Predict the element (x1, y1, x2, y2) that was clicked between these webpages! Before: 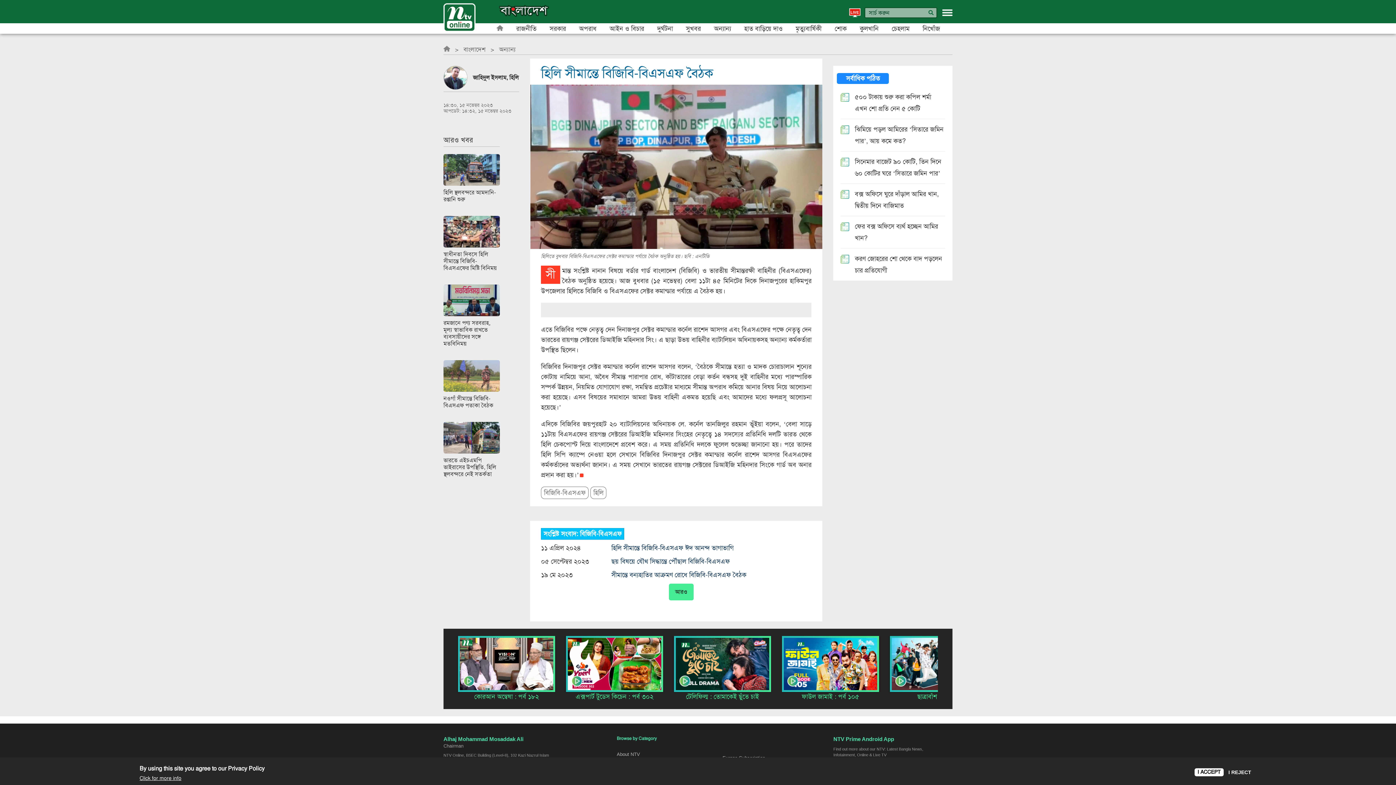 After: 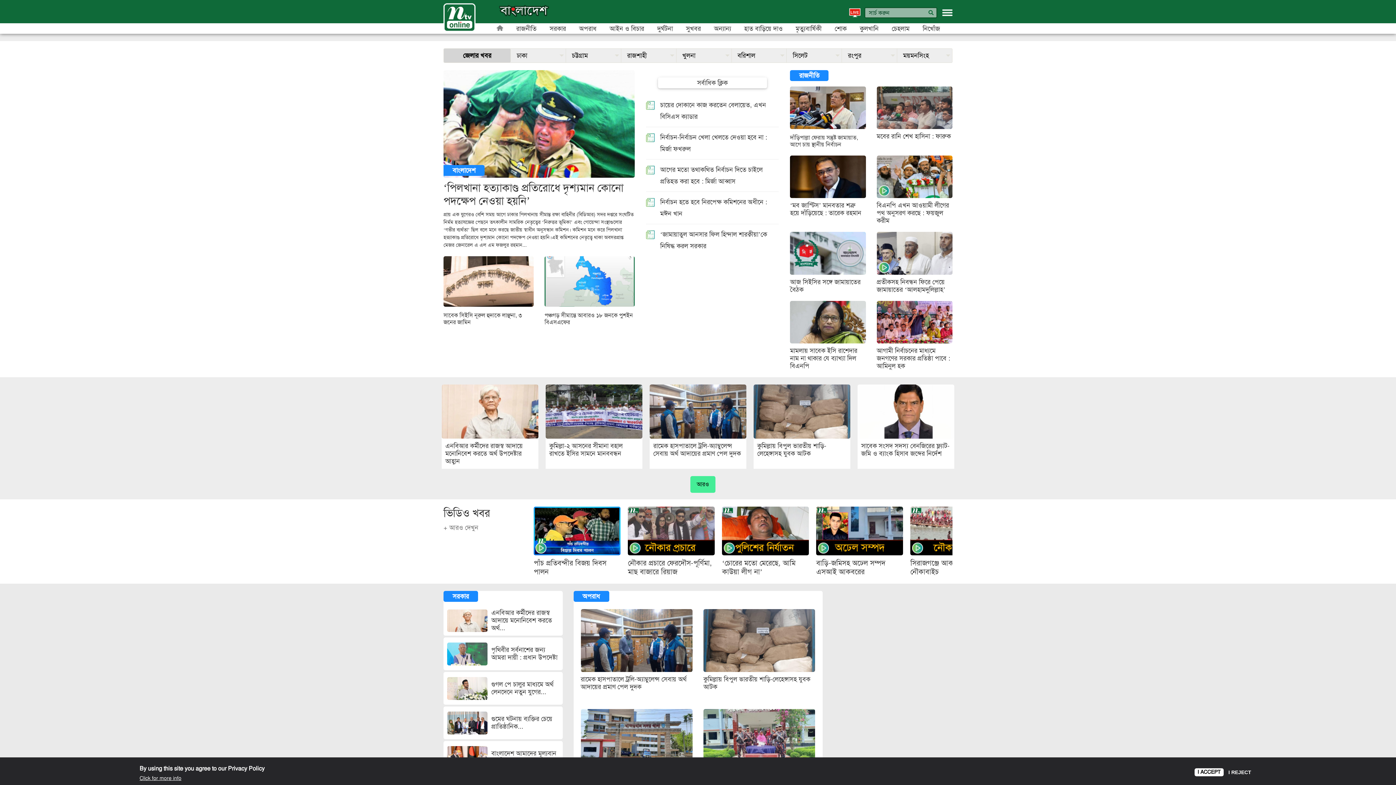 Action: label: বাংলাদেশ bbox: (463, 45, 485, 53)